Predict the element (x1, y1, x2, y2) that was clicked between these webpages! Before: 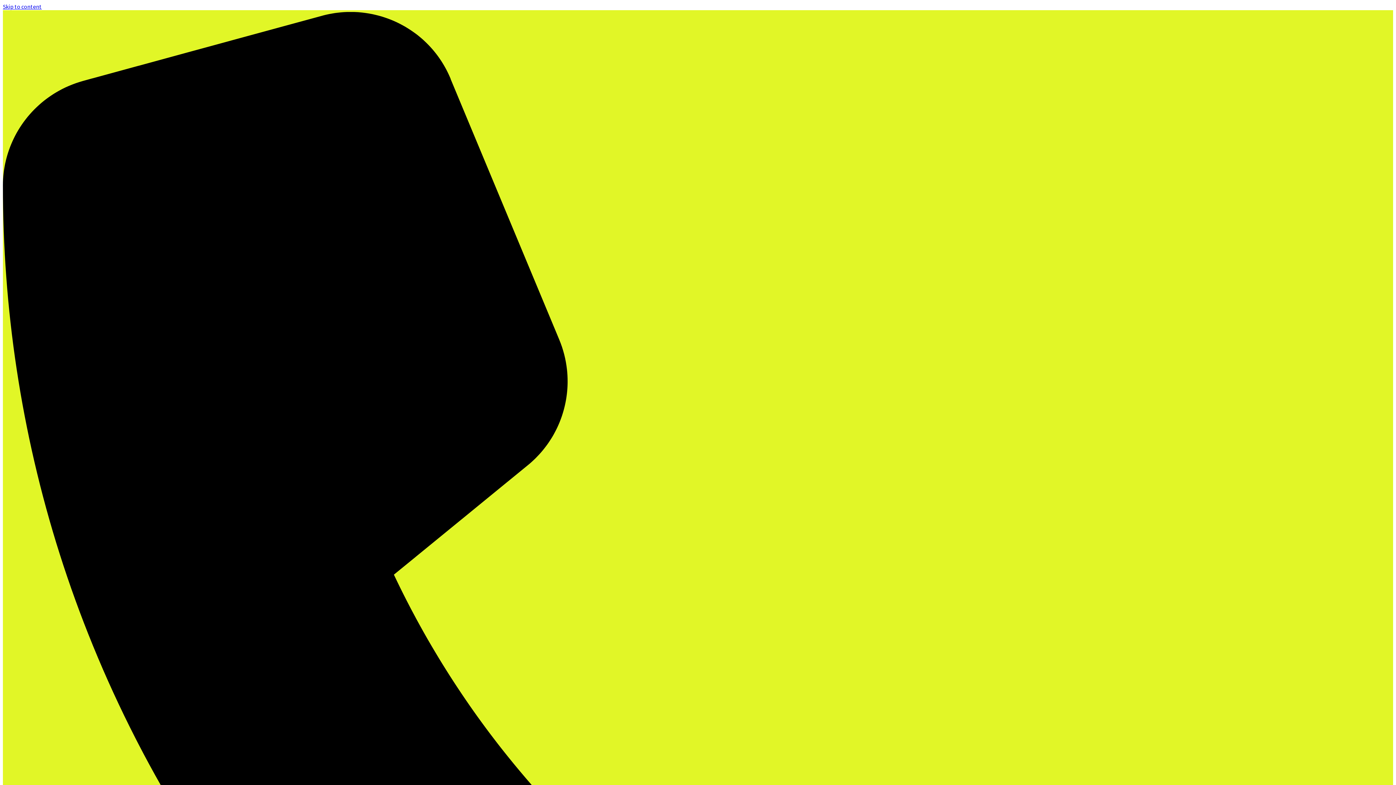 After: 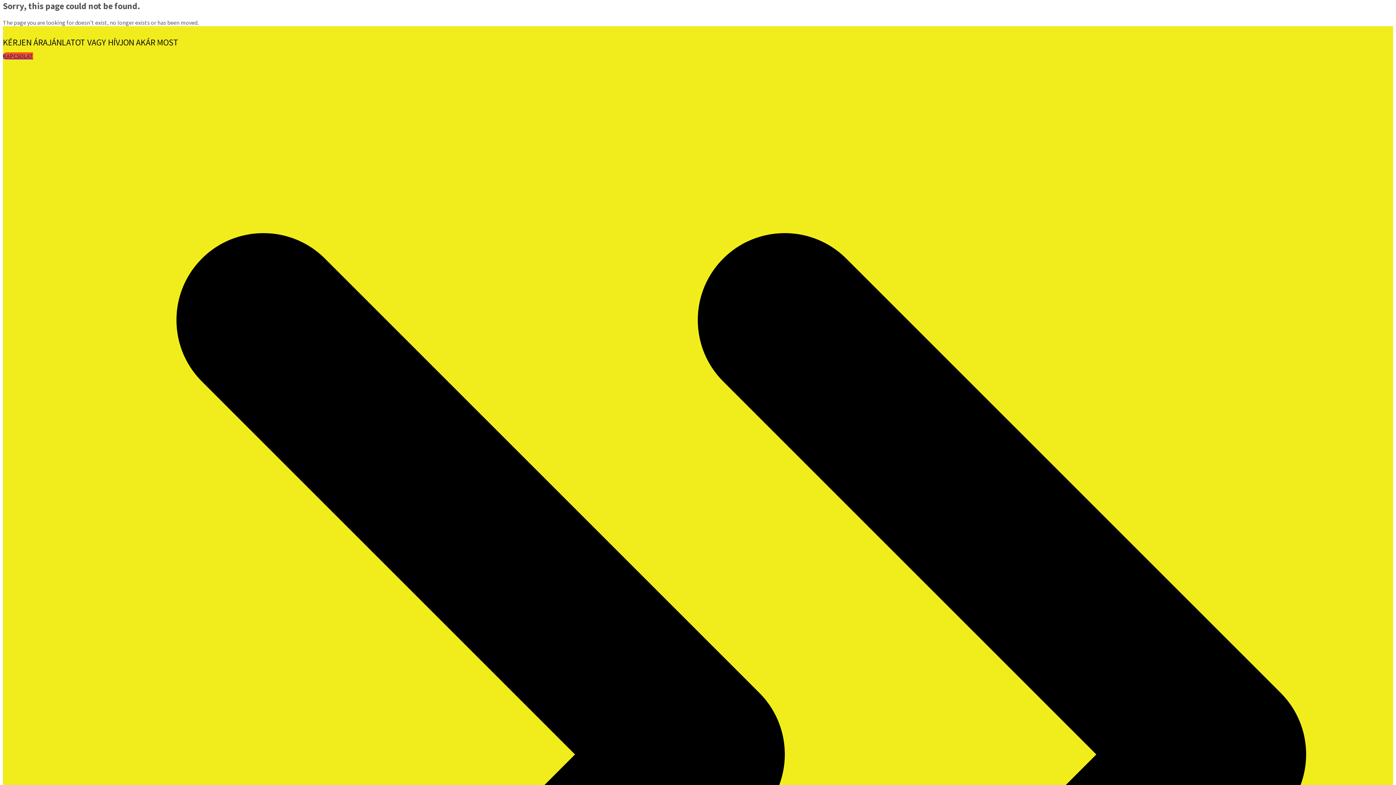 Action: bbox: (2, 2, 41, 10) label: Skip to content